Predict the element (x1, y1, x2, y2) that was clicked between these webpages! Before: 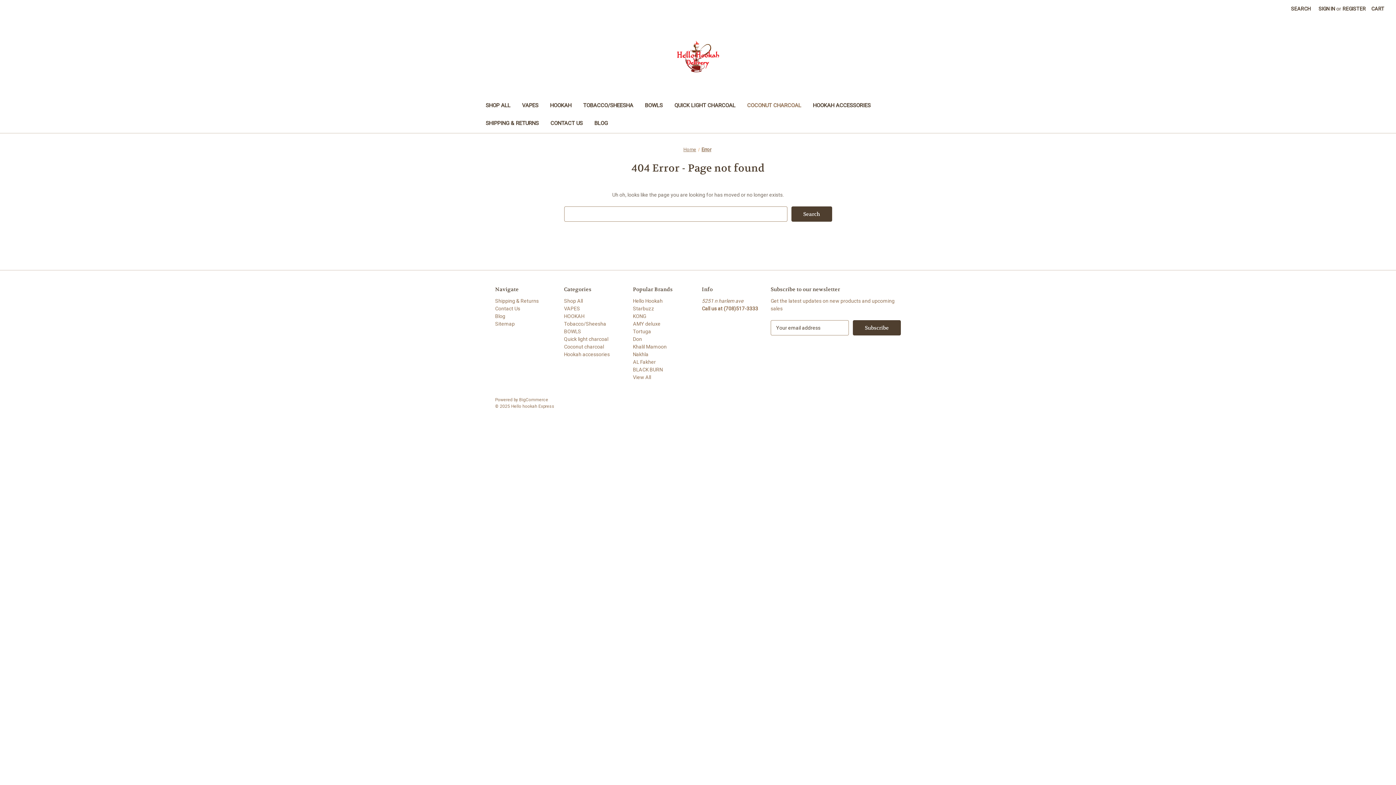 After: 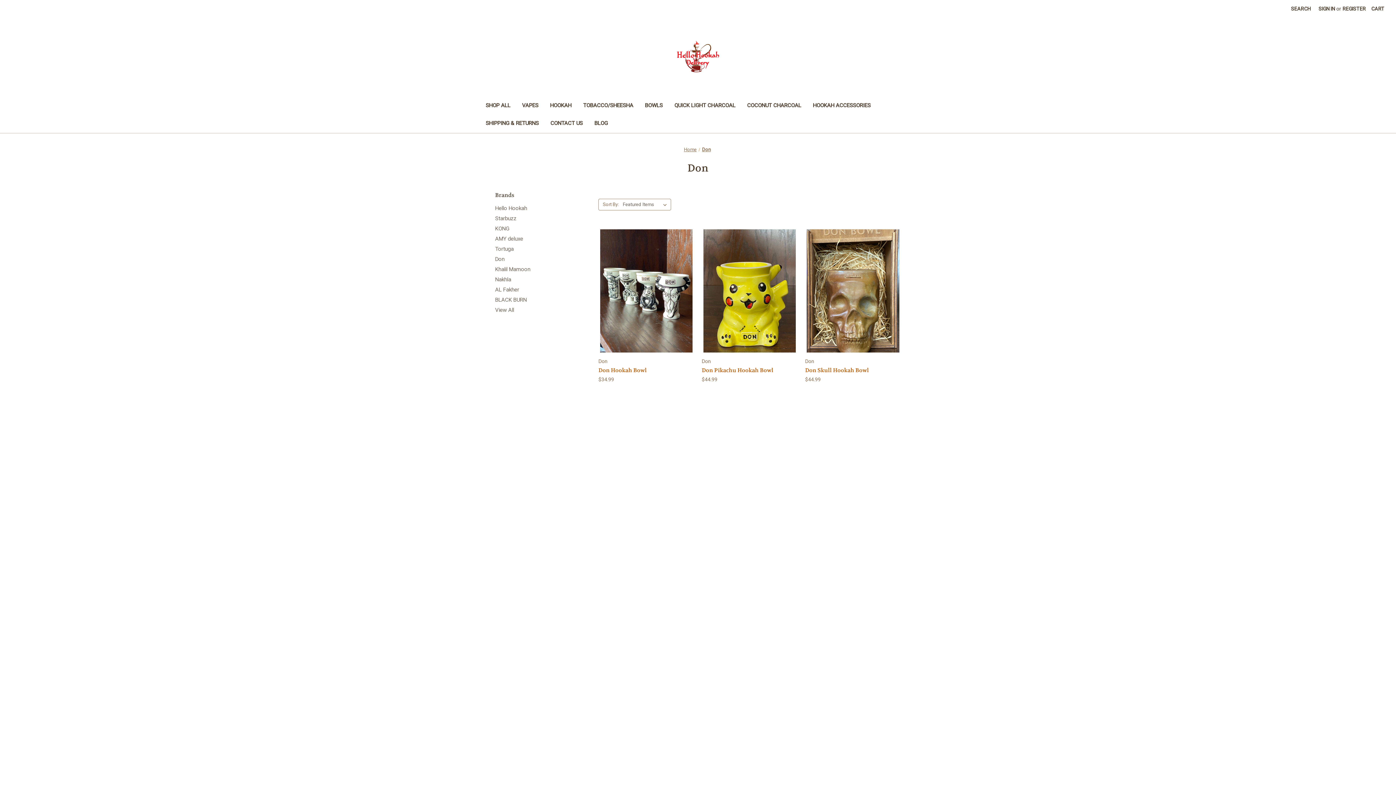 Action: label: Don bbox: (633, 336, 642, 342)